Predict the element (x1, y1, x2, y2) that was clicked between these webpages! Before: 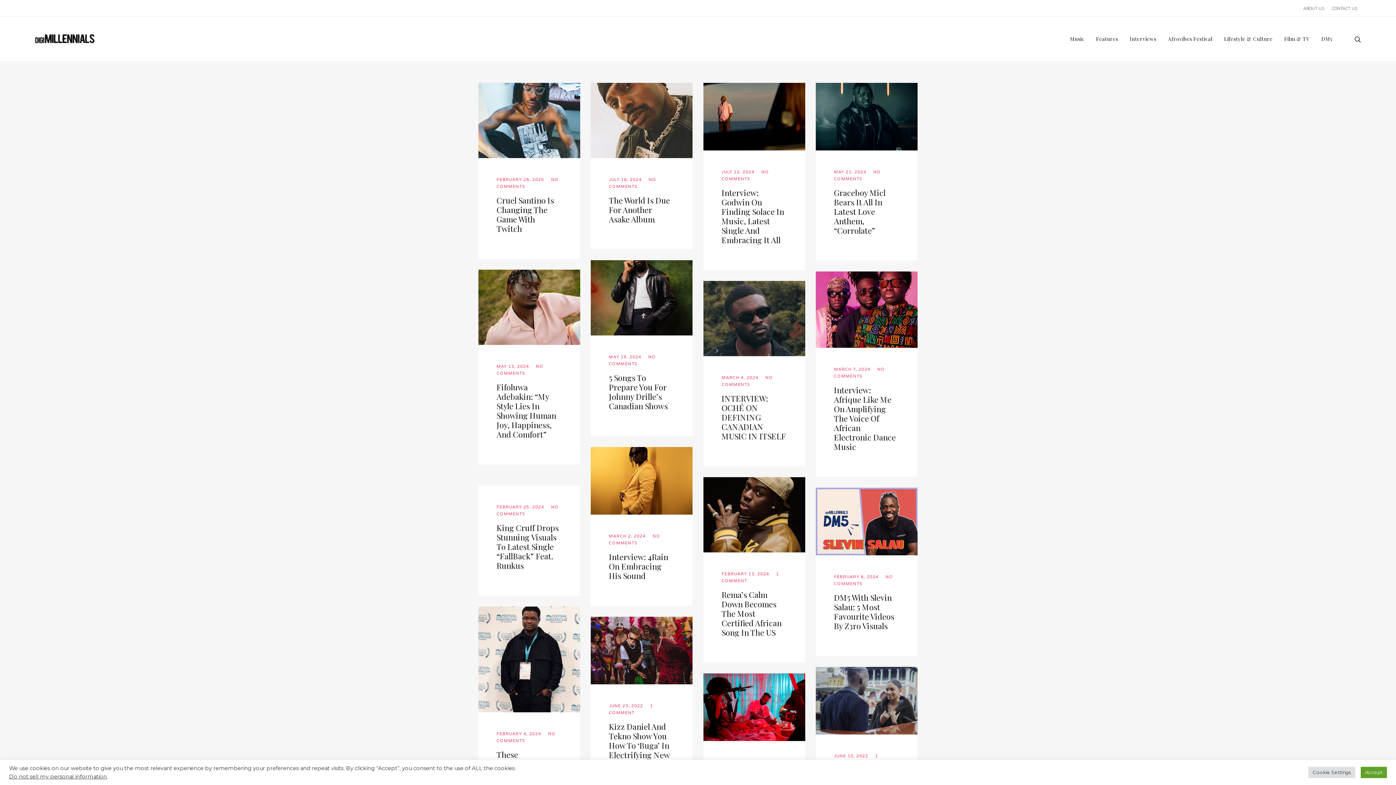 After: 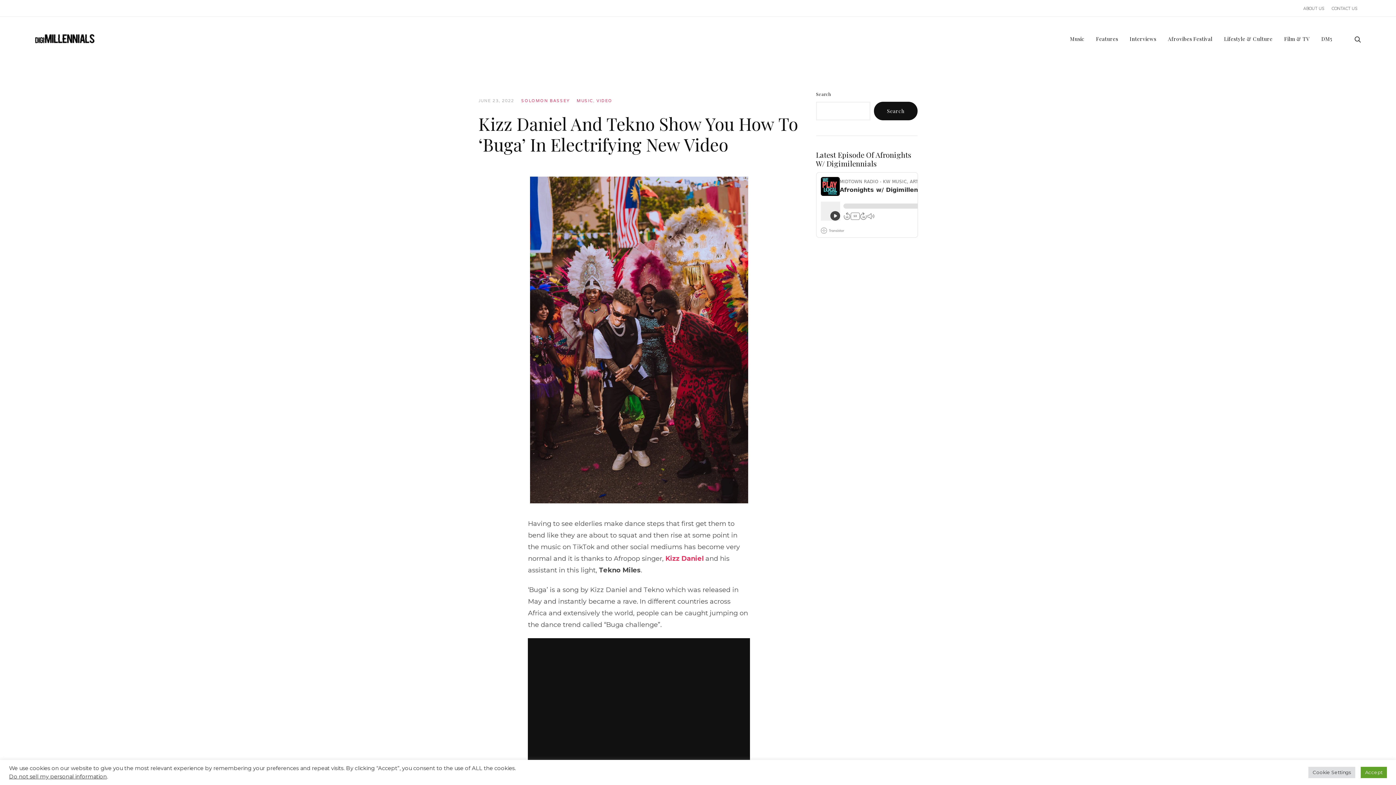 Action: label: JUNE 23, 2022 bbox: (609, 704, 643, 708)